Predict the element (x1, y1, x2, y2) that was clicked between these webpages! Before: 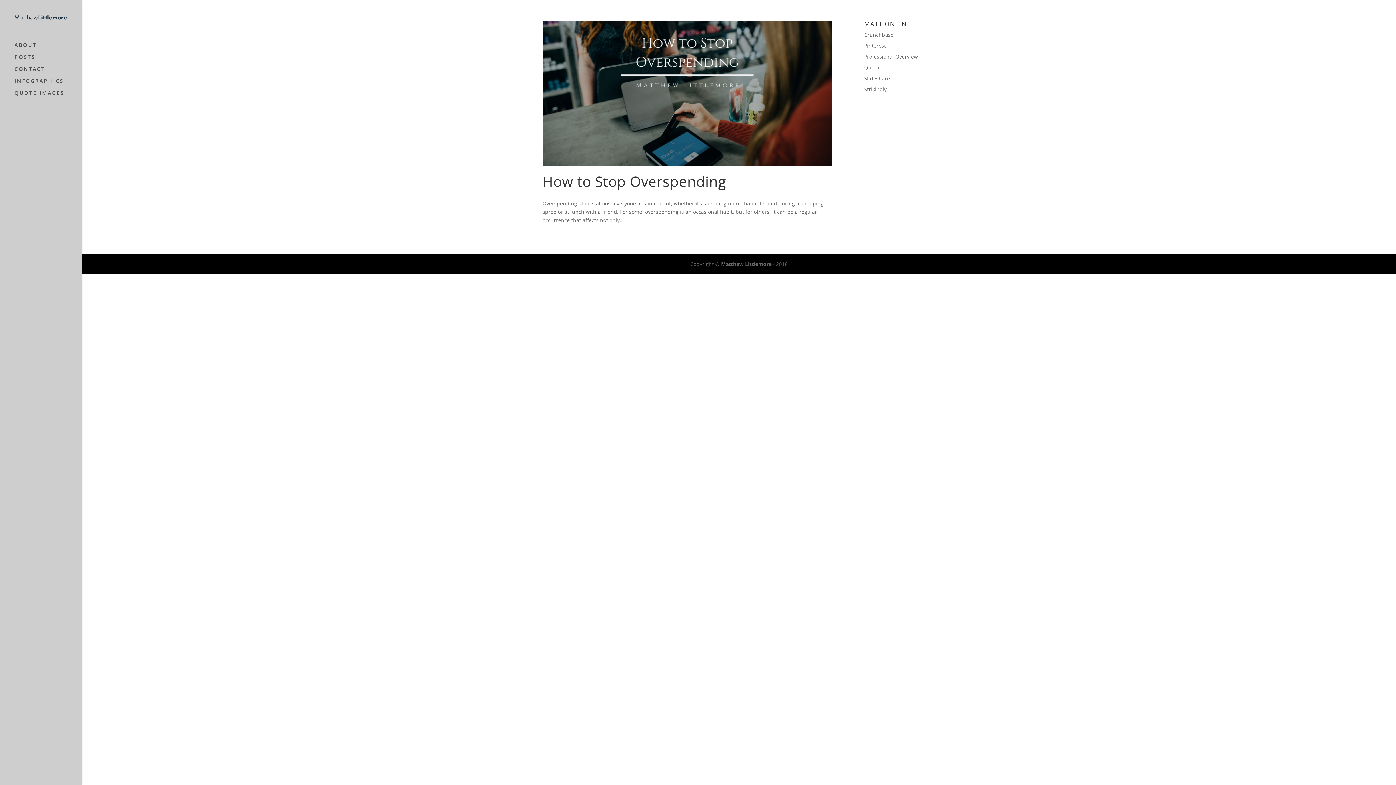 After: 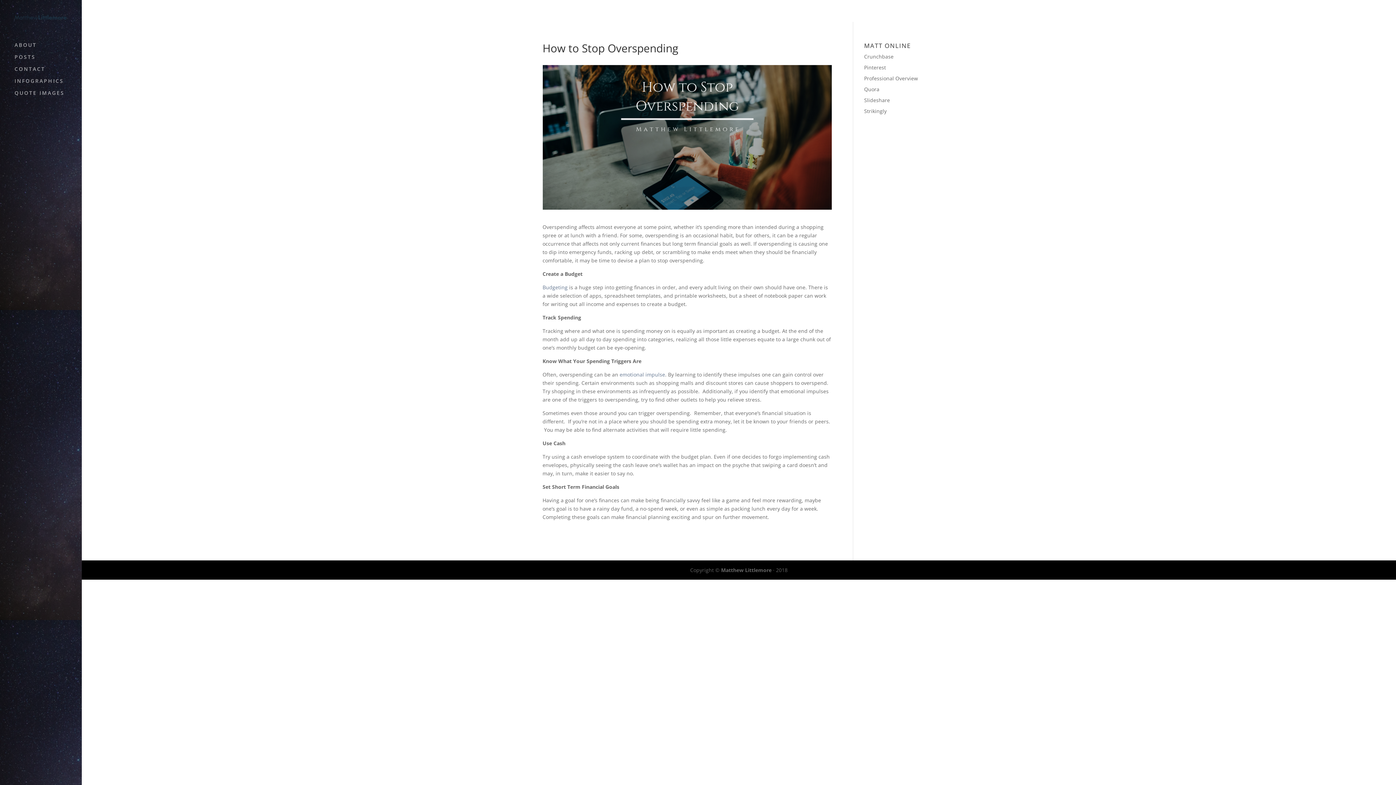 Action: label: How to Stop Overspending bbox: (542, 171, 726, 190)